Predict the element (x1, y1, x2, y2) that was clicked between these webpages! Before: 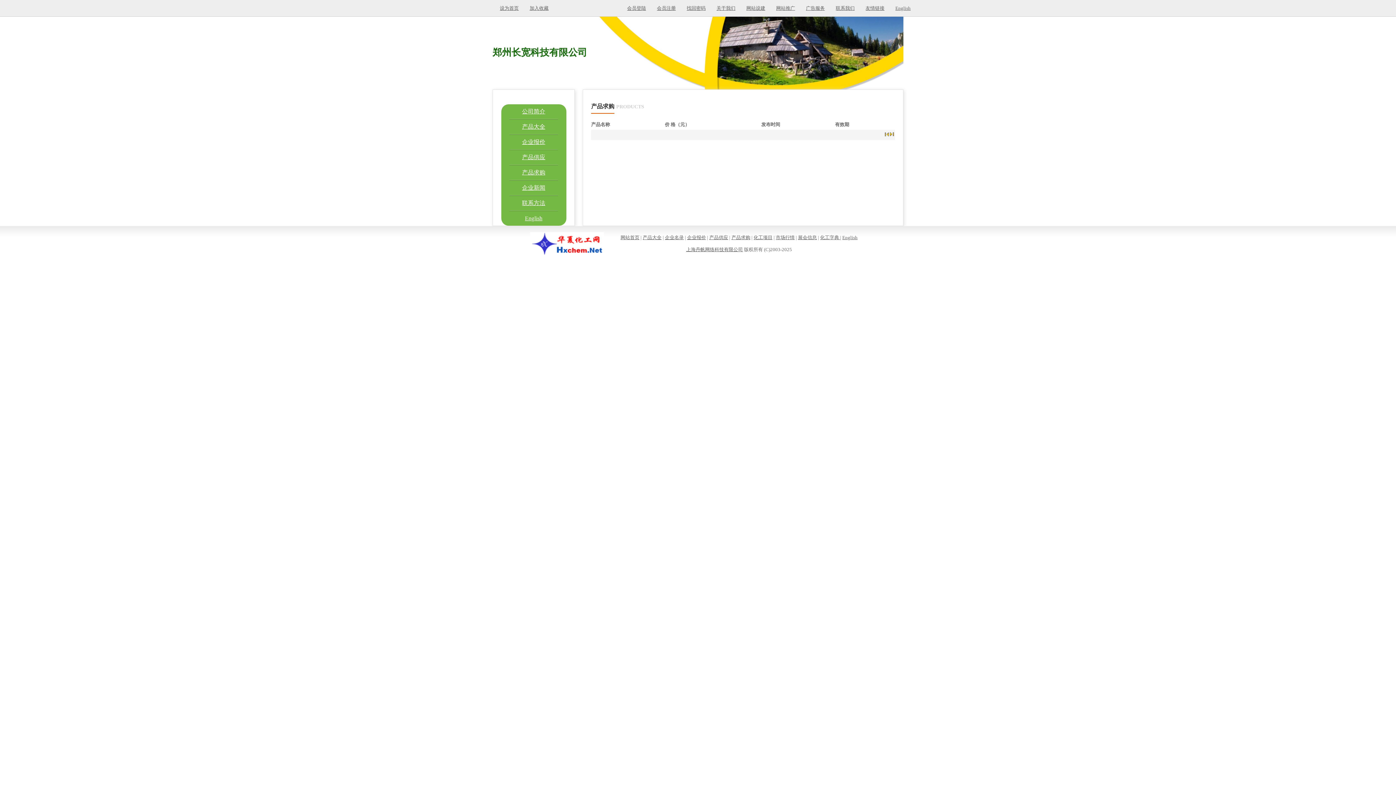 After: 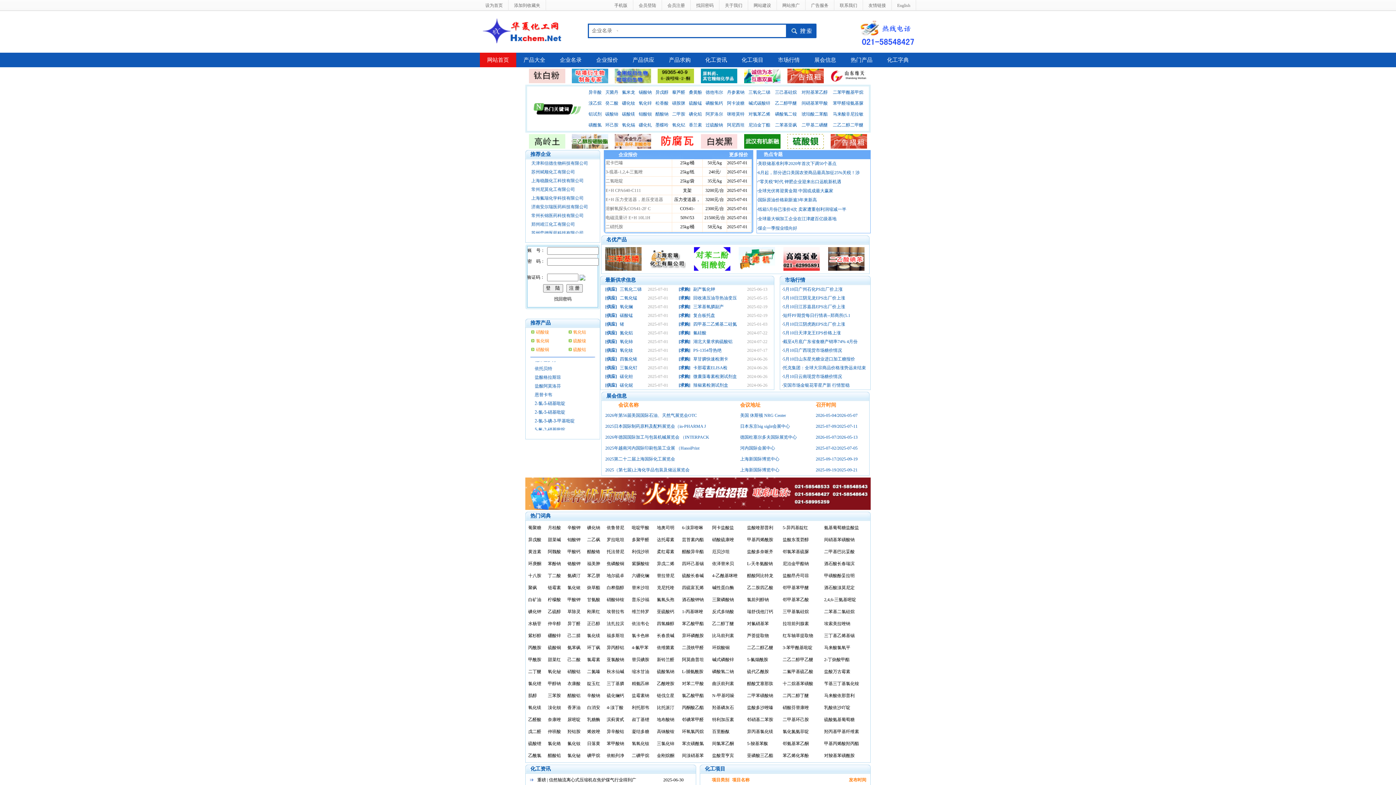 Action: bbox: (620, 234, 639, 240) label: 网站首页